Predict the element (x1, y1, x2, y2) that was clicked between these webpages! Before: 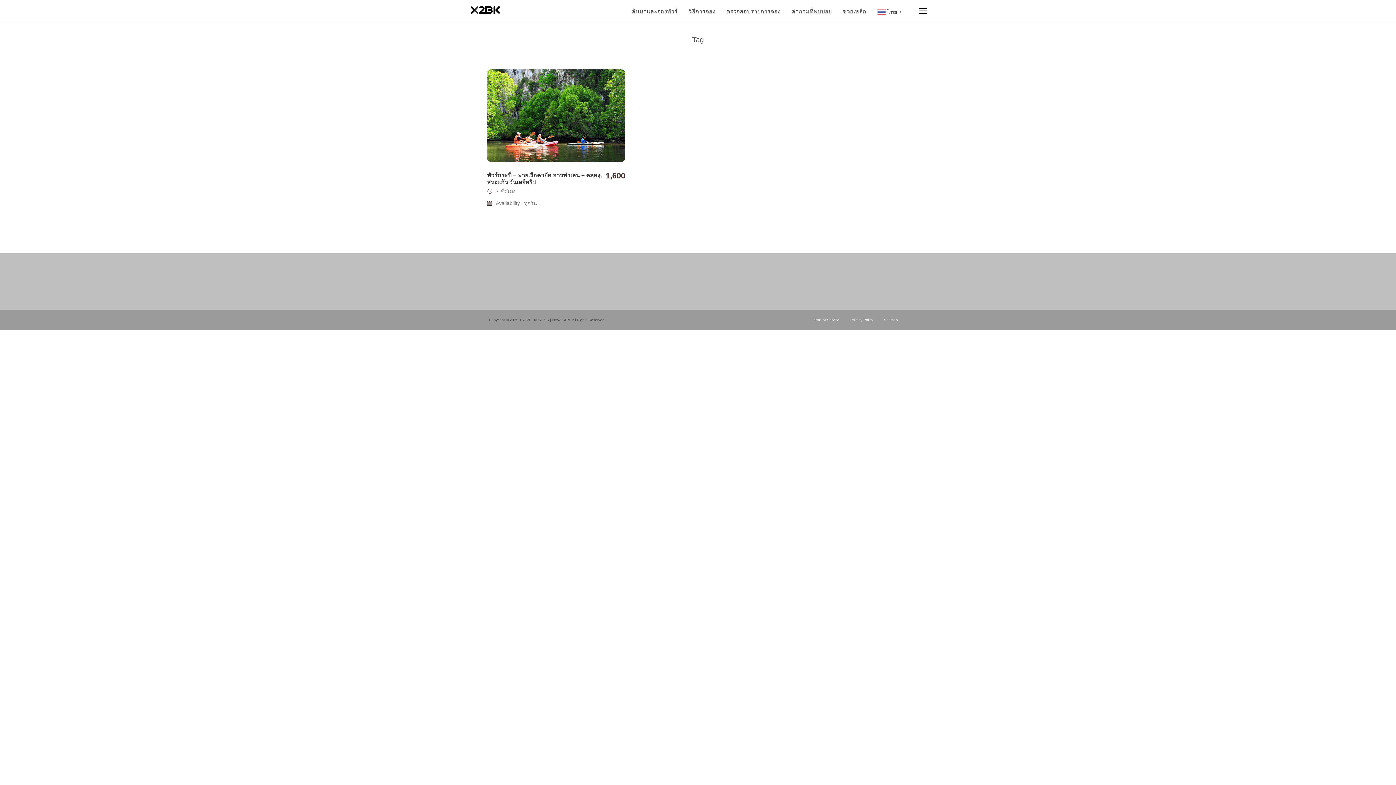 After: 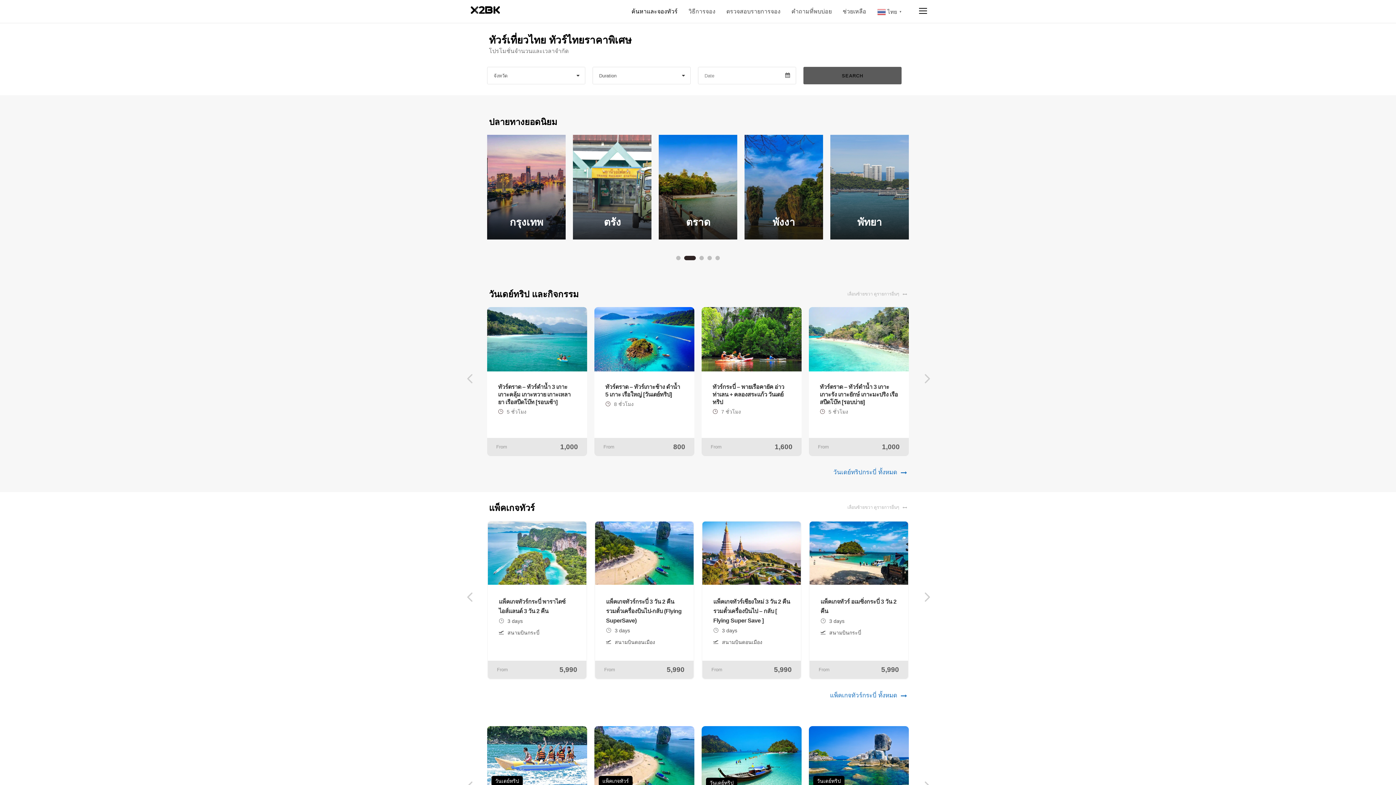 Action: label: ค้นหาและจองทัวร์ bbox: (631, 6, 677, 22)